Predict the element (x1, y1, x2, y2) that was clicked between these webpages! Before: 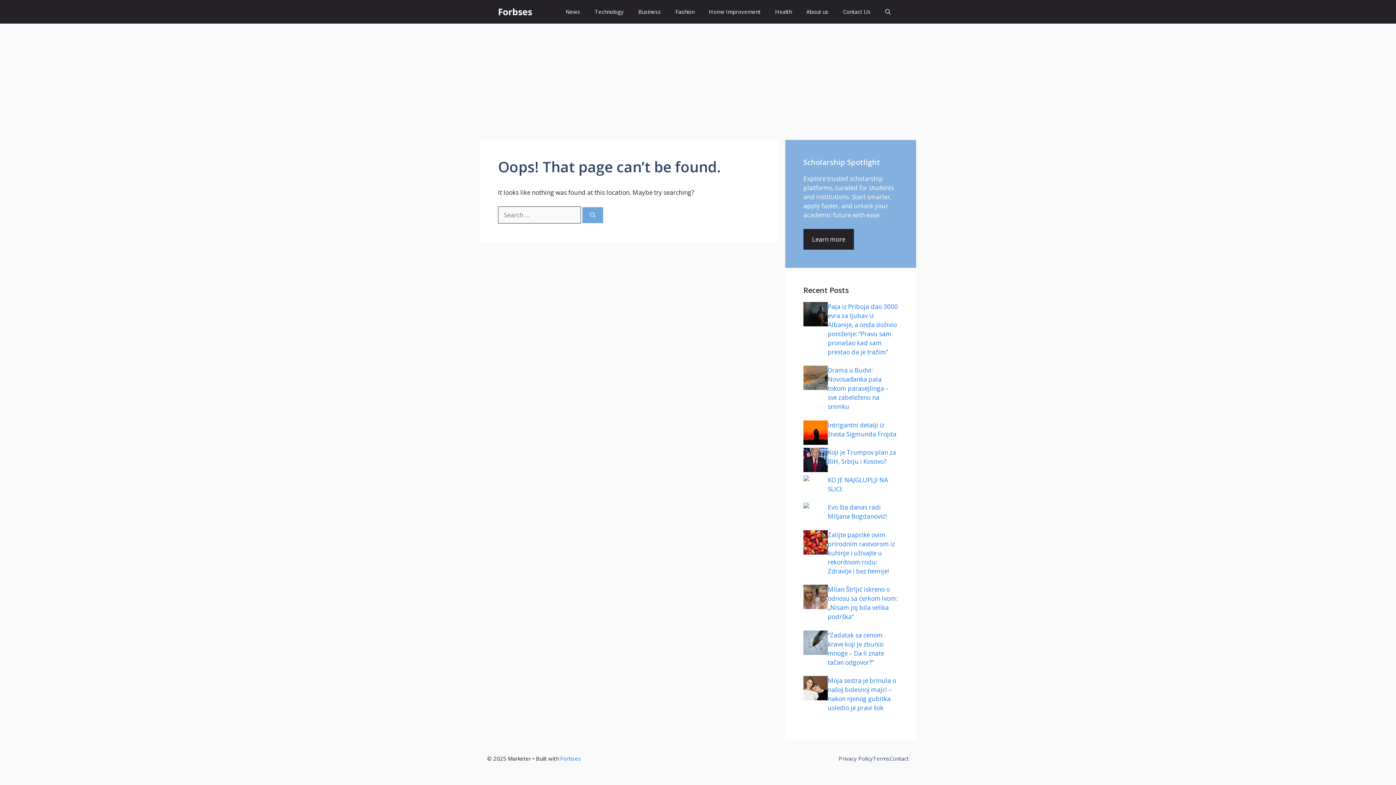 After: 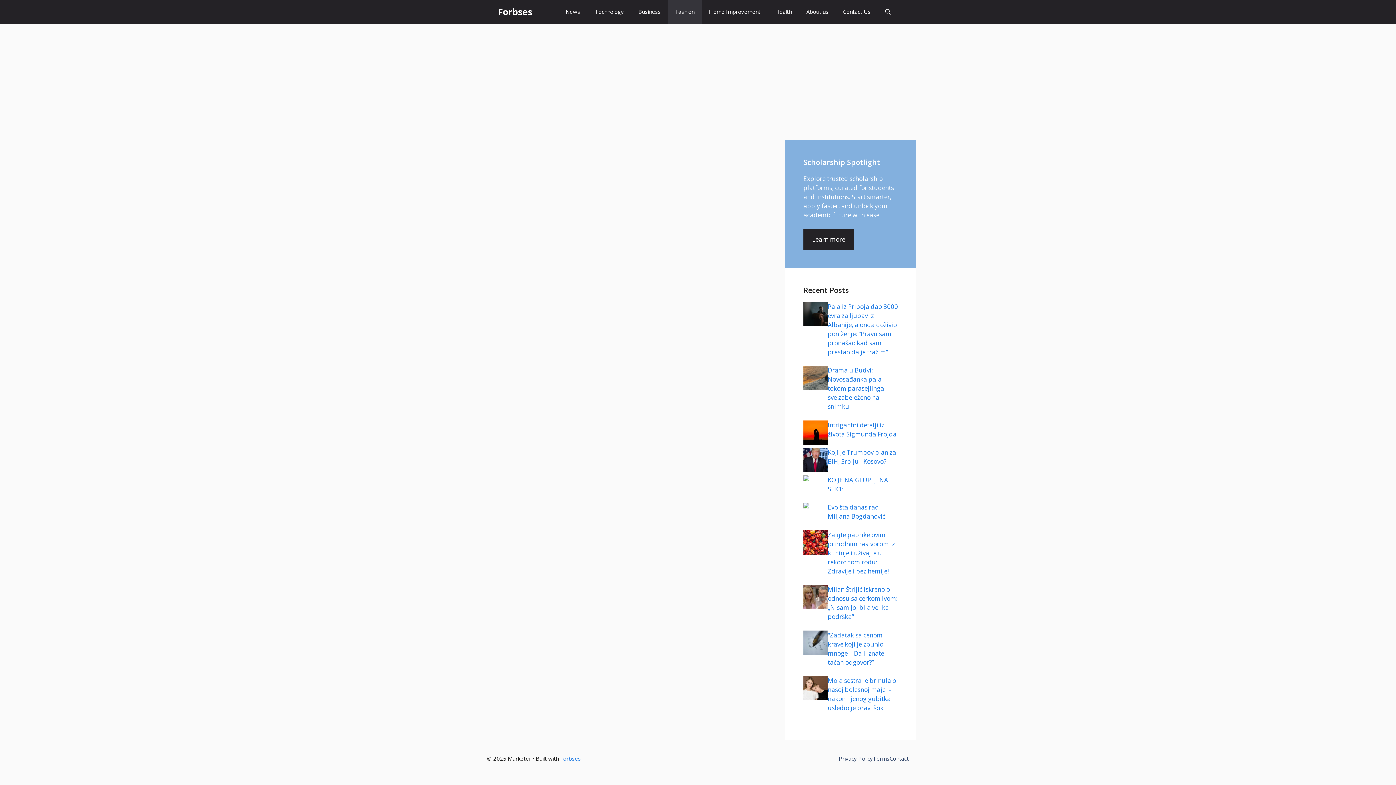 Action: bbox: (668, 0, 701, 23) label: Fashion